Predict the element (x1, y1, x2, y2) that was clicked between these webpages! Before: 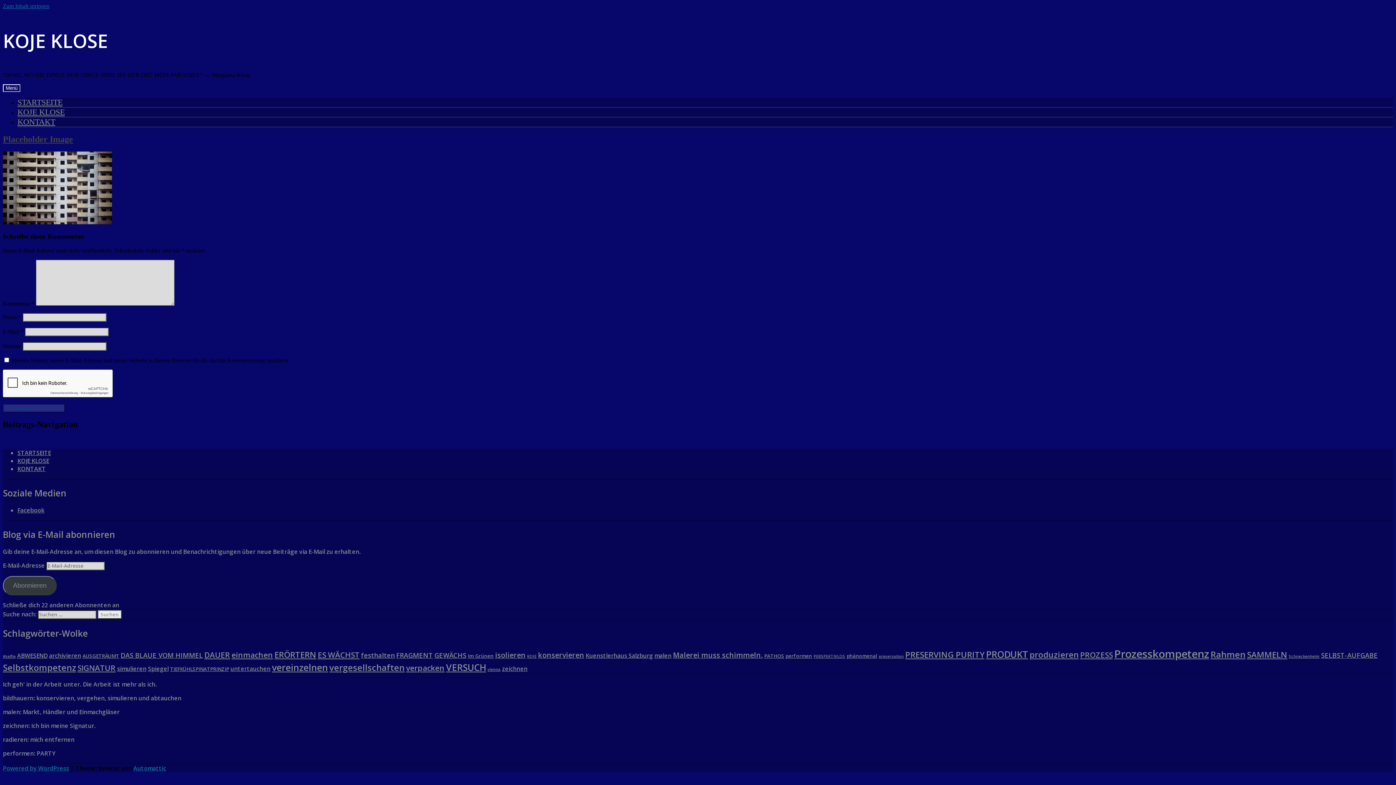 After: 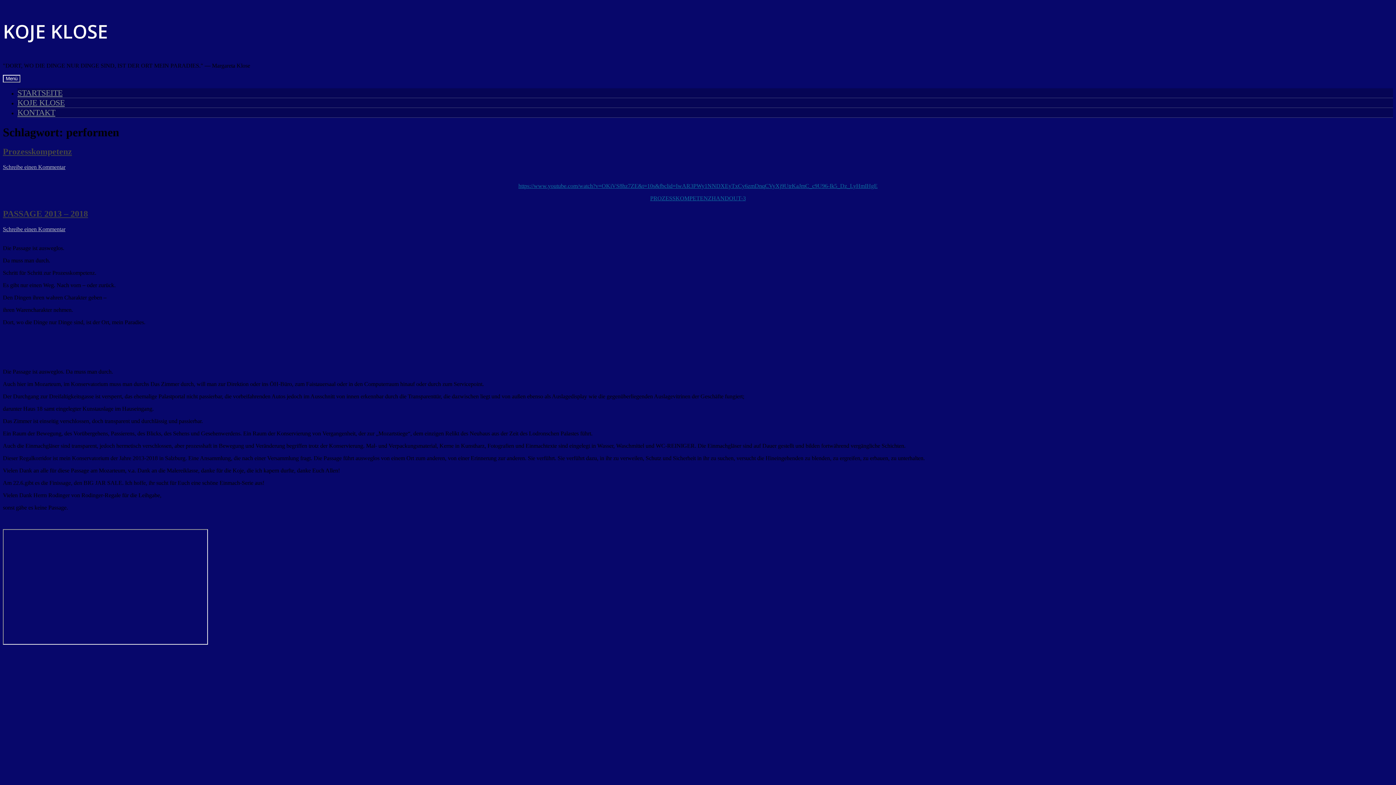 Action: label: performen (4 Einträge) bbox: (785, 652, 812, 659)